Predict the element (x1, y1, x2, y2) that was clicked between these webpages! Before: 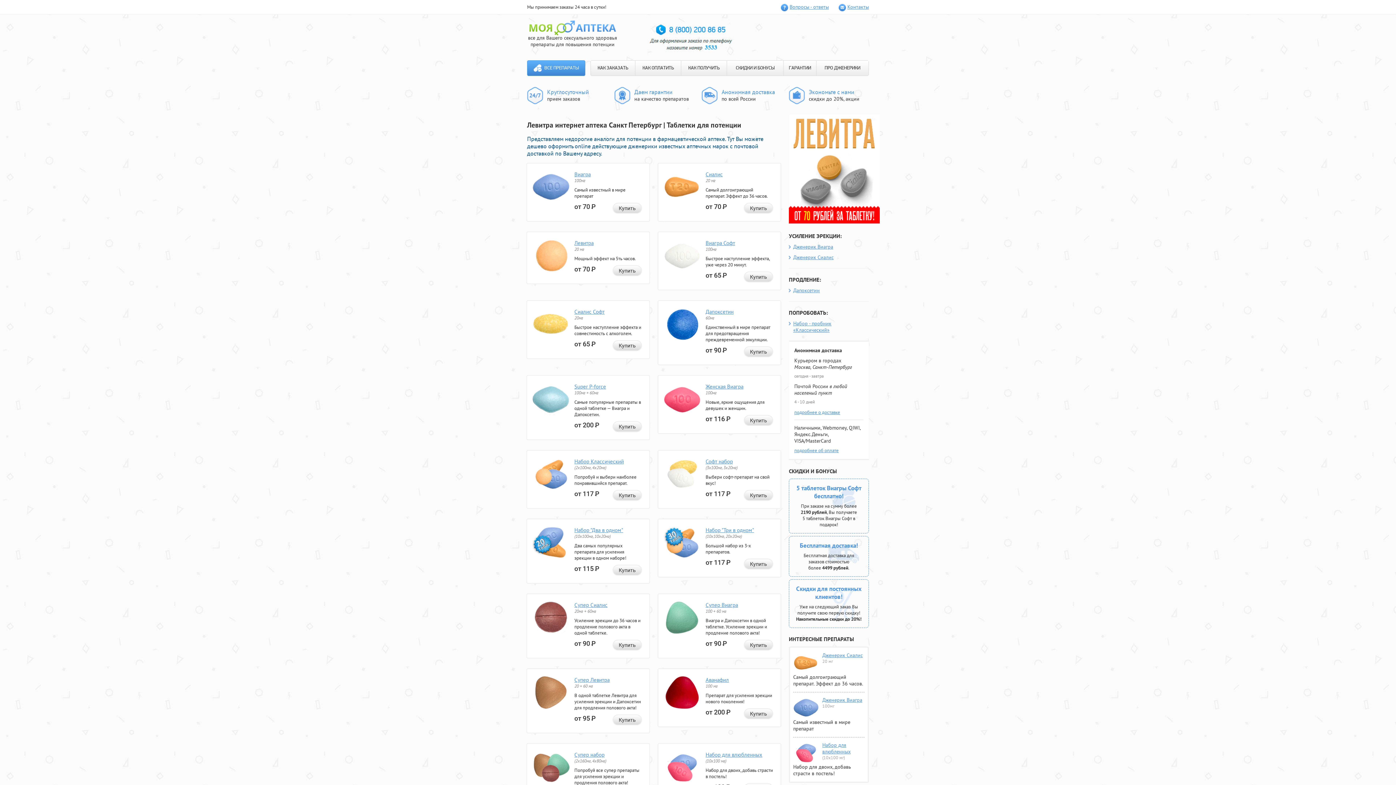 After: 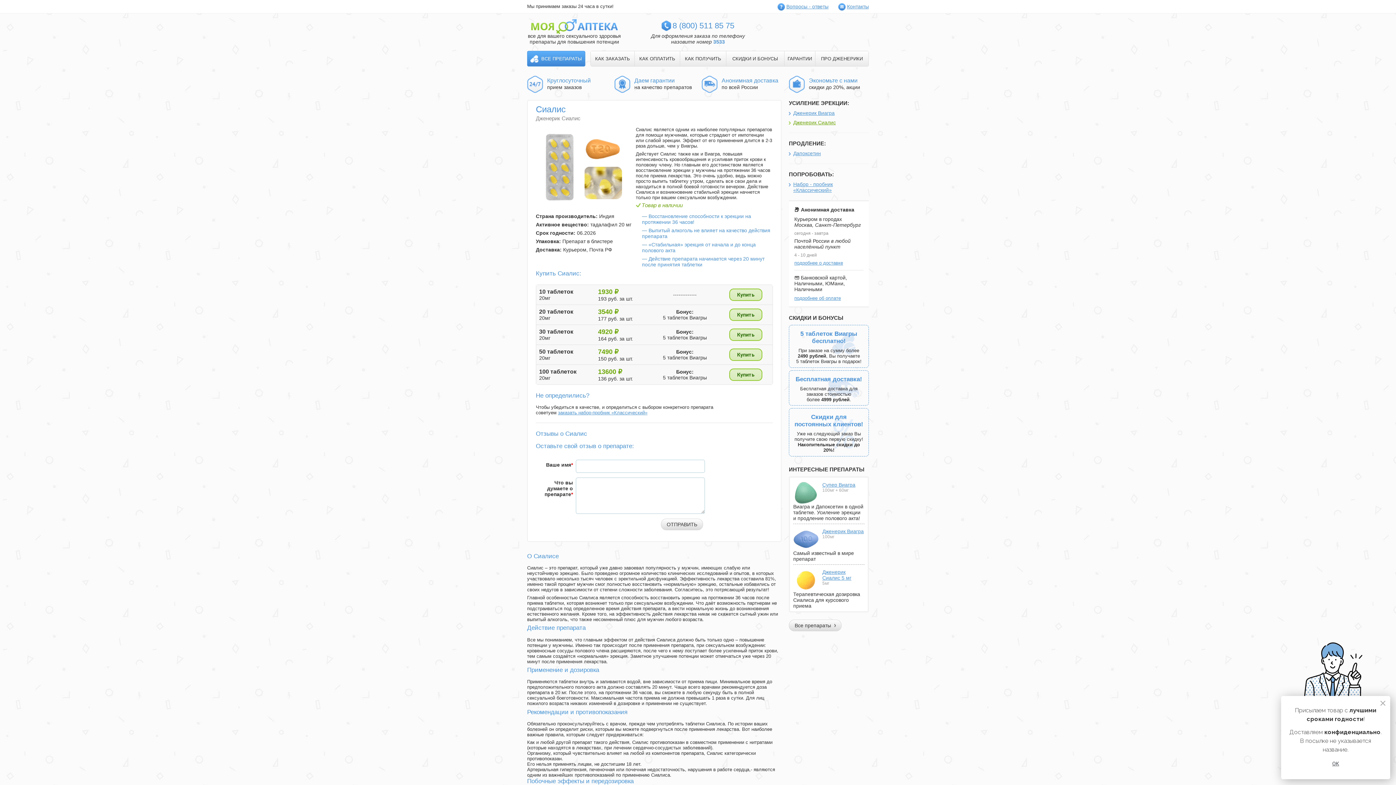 Action: bbox: (663, 198, 700, 204)